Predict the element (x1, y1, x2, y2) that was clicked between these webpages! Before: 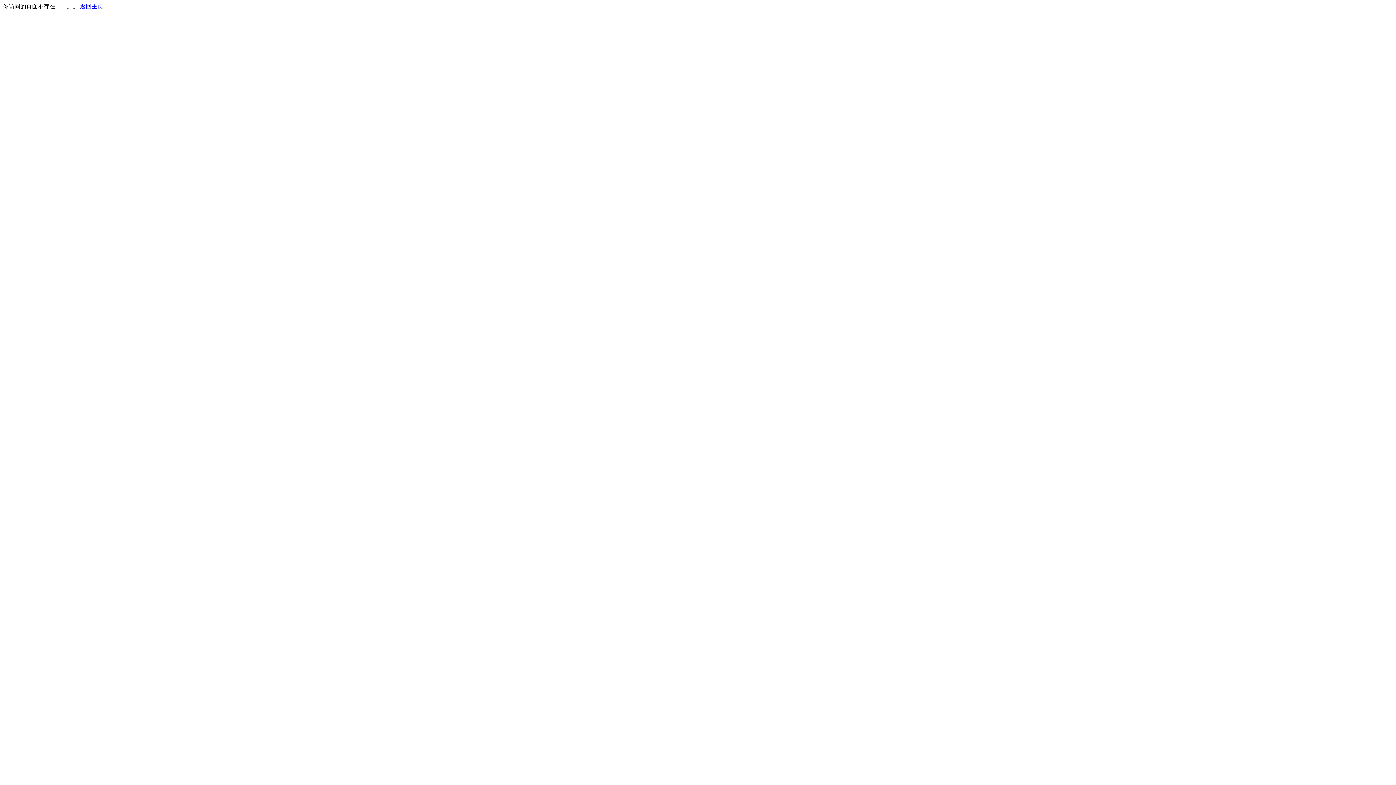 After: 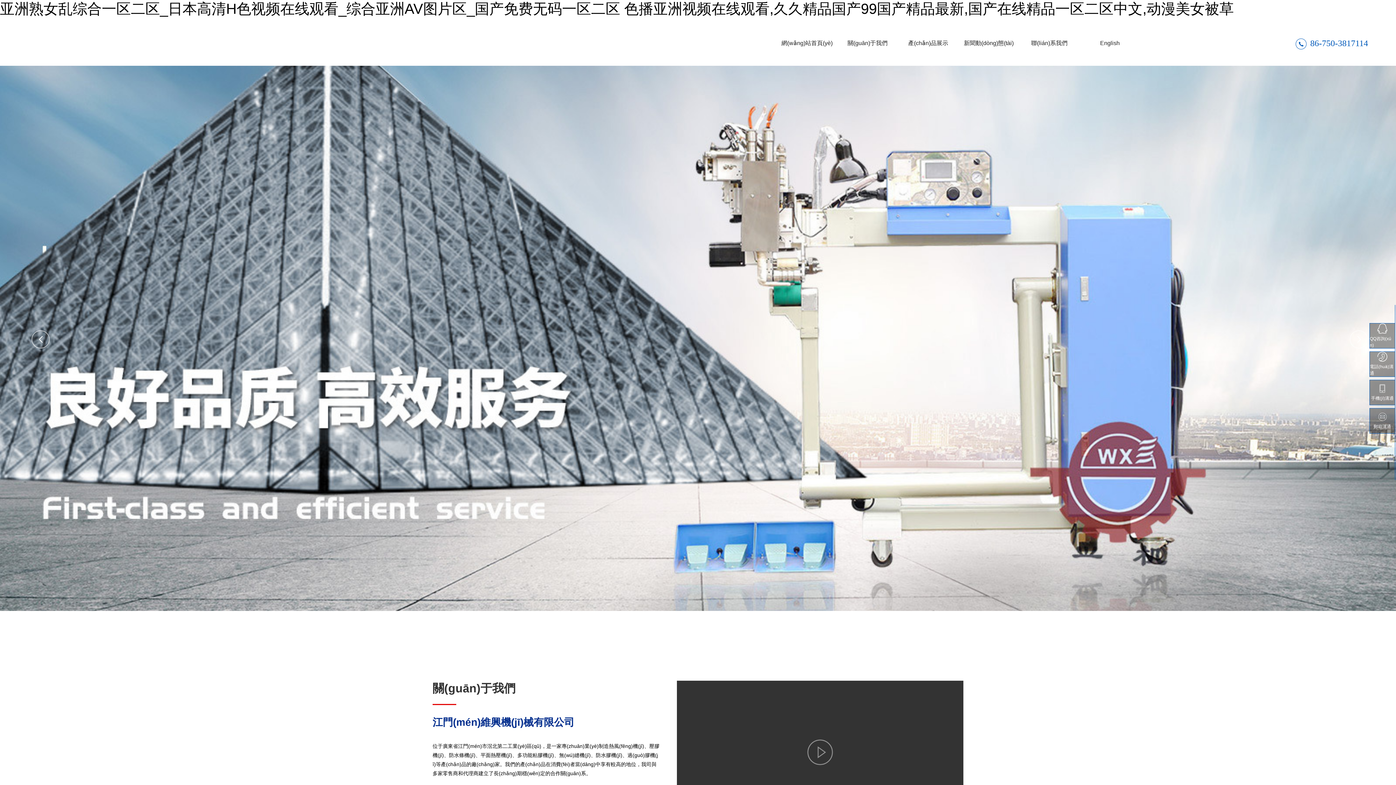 Action: bbox: (80, 3, 103, 9) label: 返回主页